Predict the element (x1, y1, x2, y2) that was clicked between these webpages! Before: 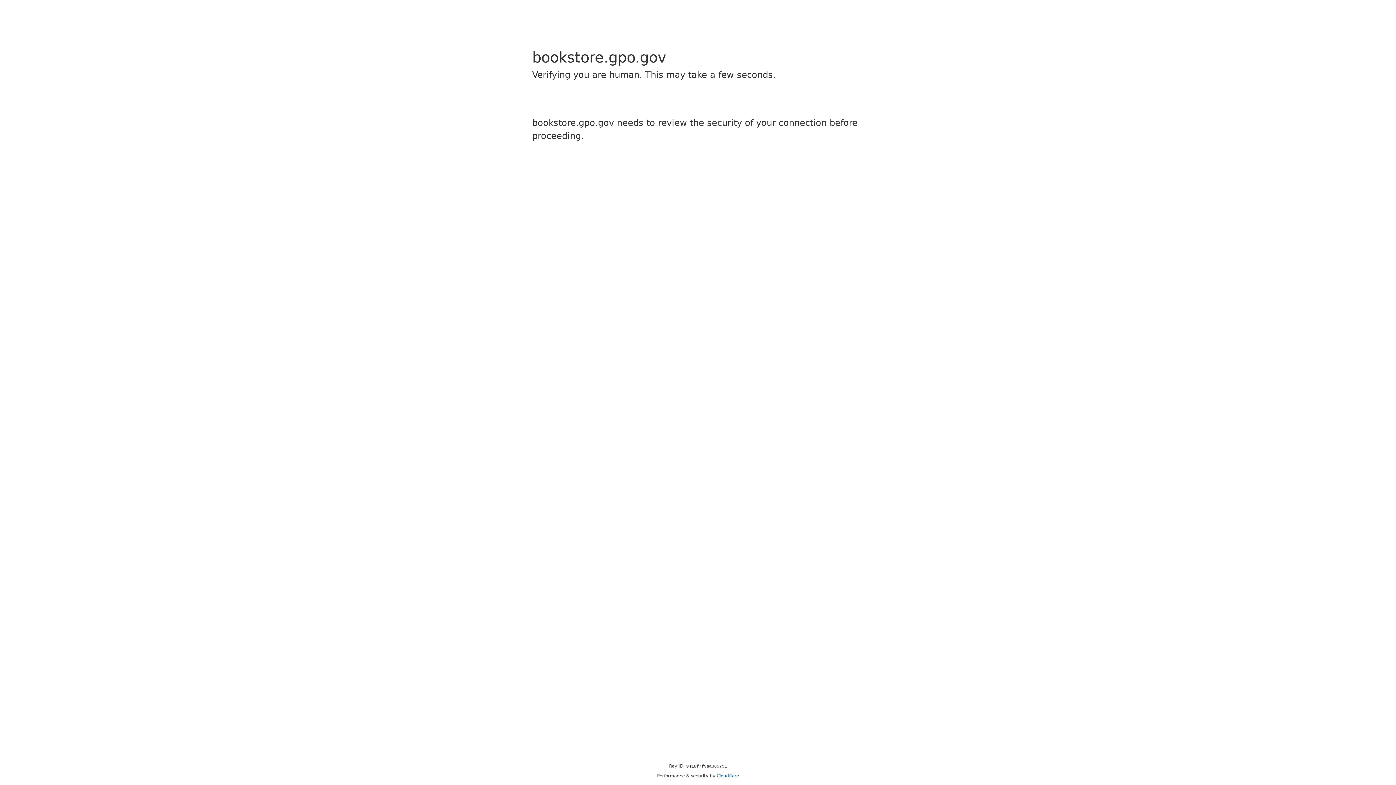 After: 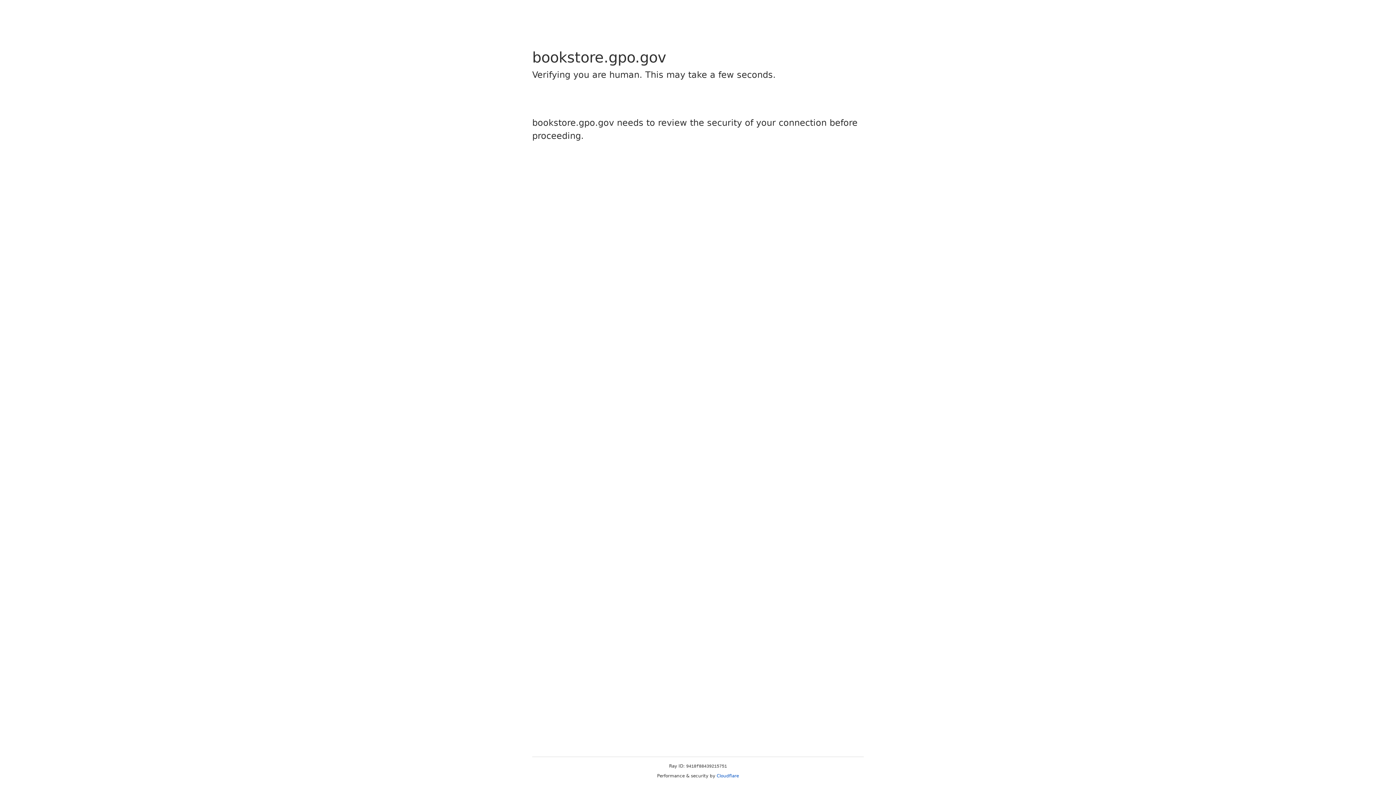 Action: label: Cloudflare bbox: (716, 773, 739, 778)